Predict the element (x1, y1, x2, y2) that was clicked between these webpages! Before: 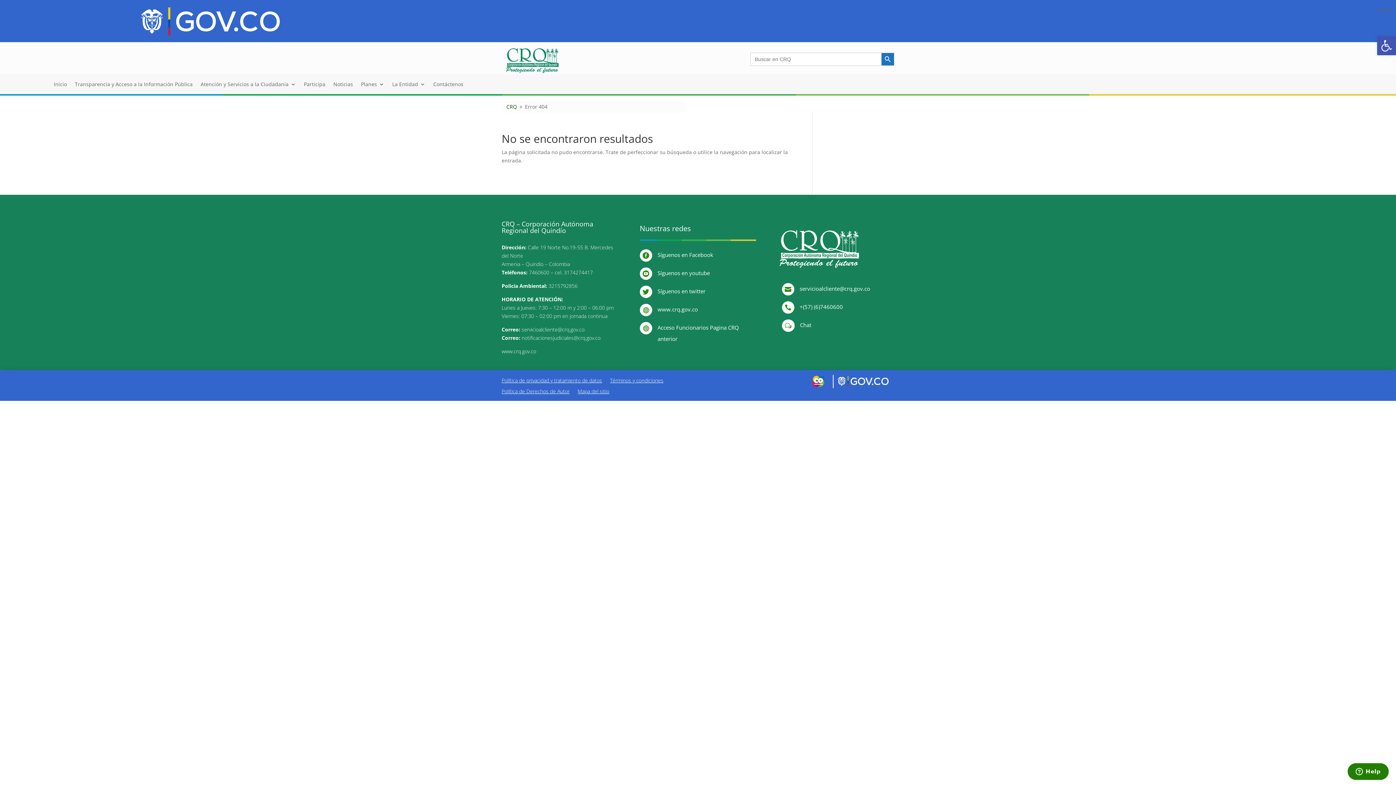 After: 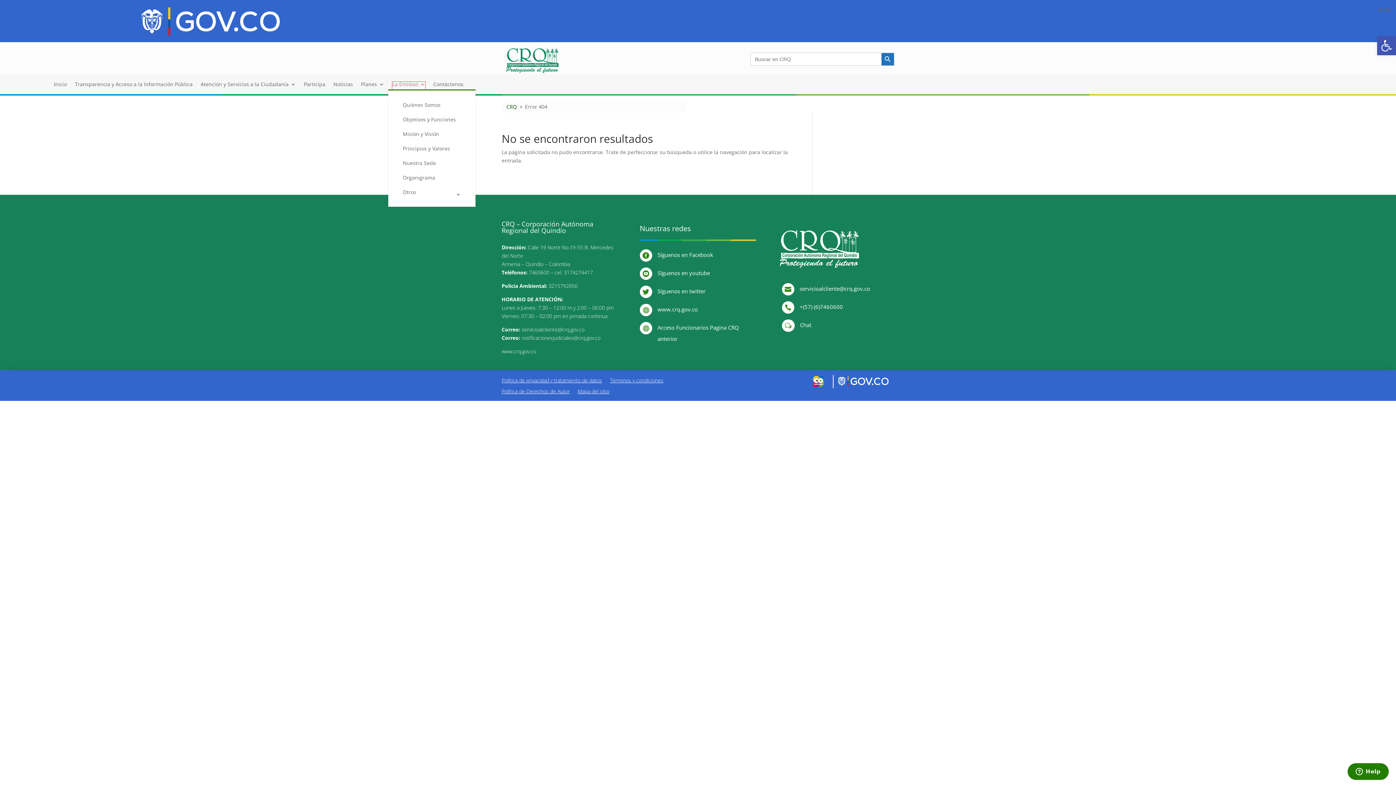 Action: label: La Entidad bbox: (392, 81, 425, 89)